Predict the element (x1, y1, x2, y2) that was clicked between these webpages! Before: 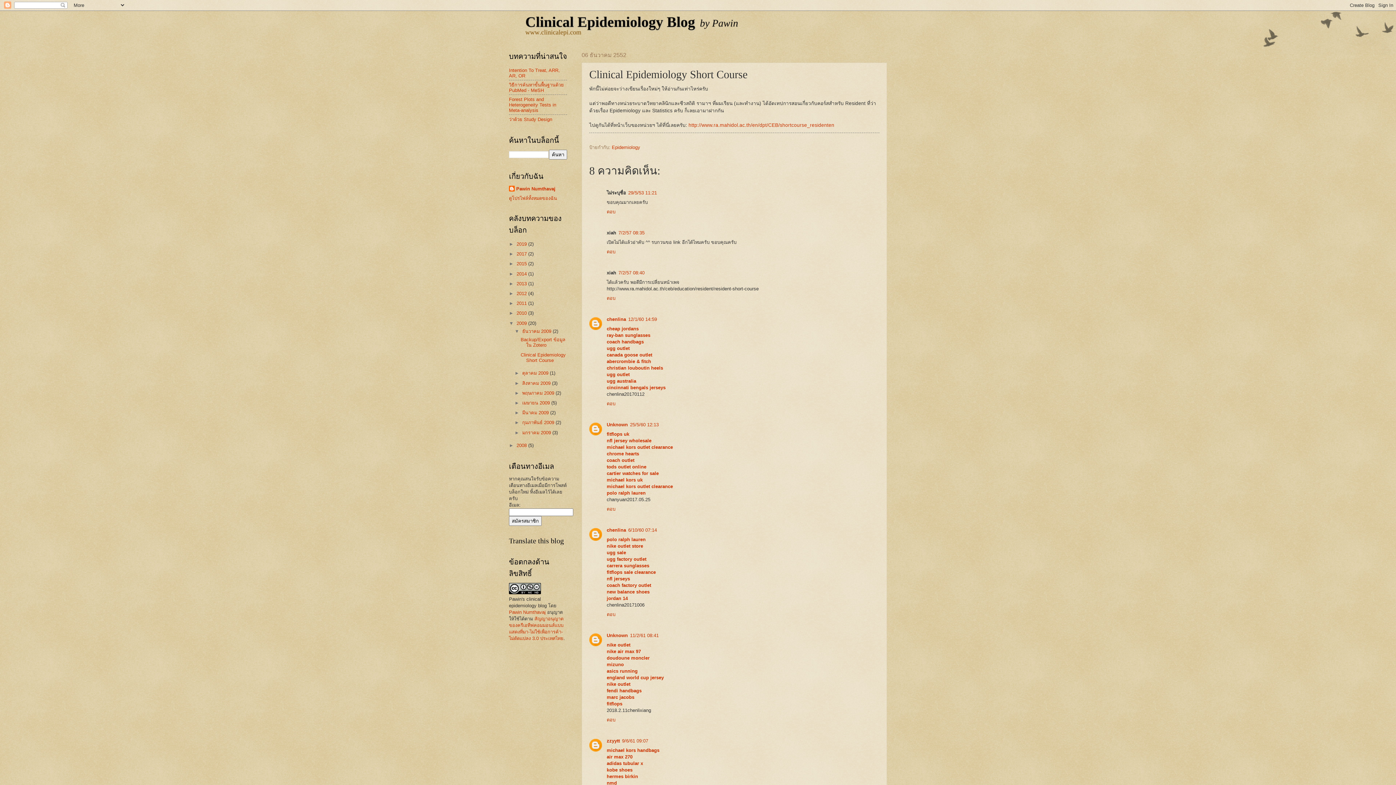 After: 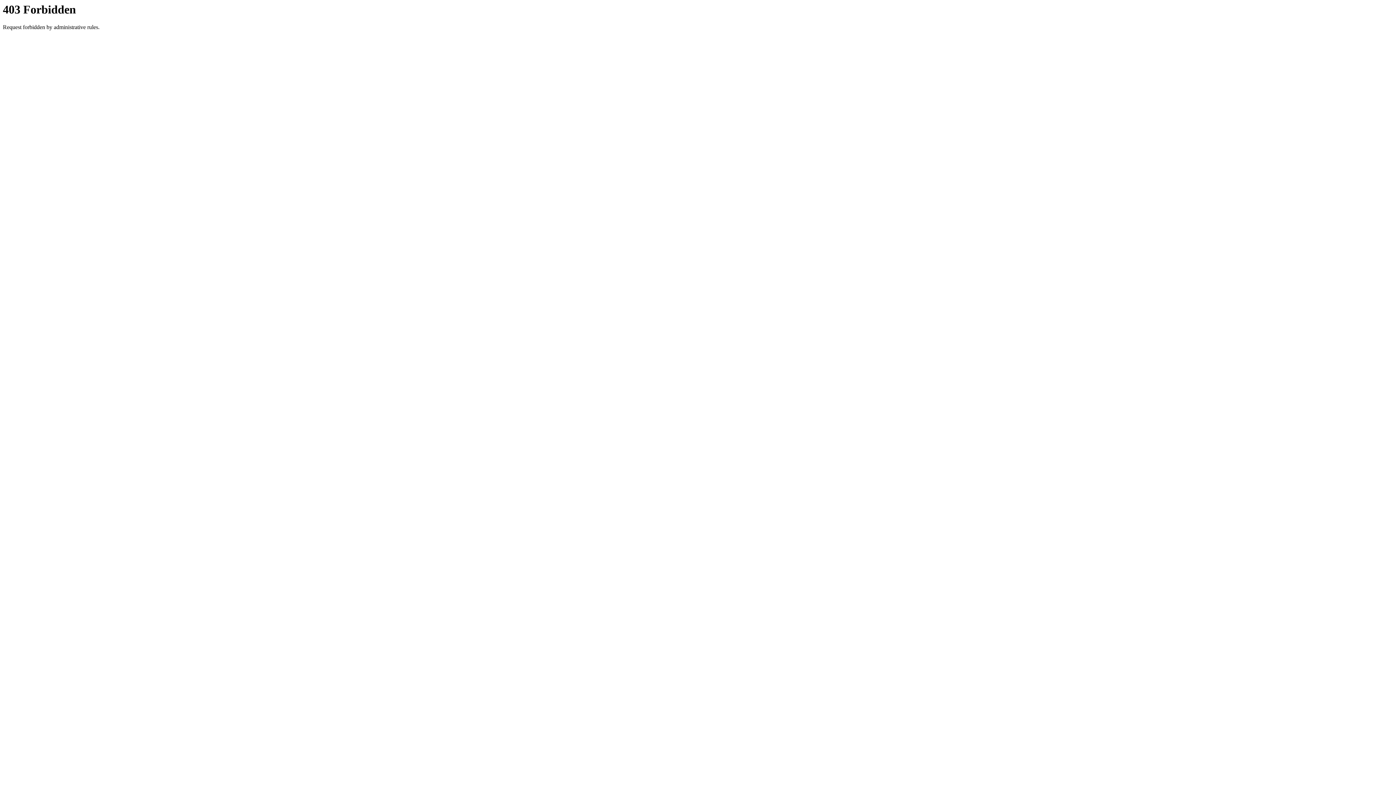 Action: bbox: (606, 385, 665, 390) label: cincinnati bengals jerseys